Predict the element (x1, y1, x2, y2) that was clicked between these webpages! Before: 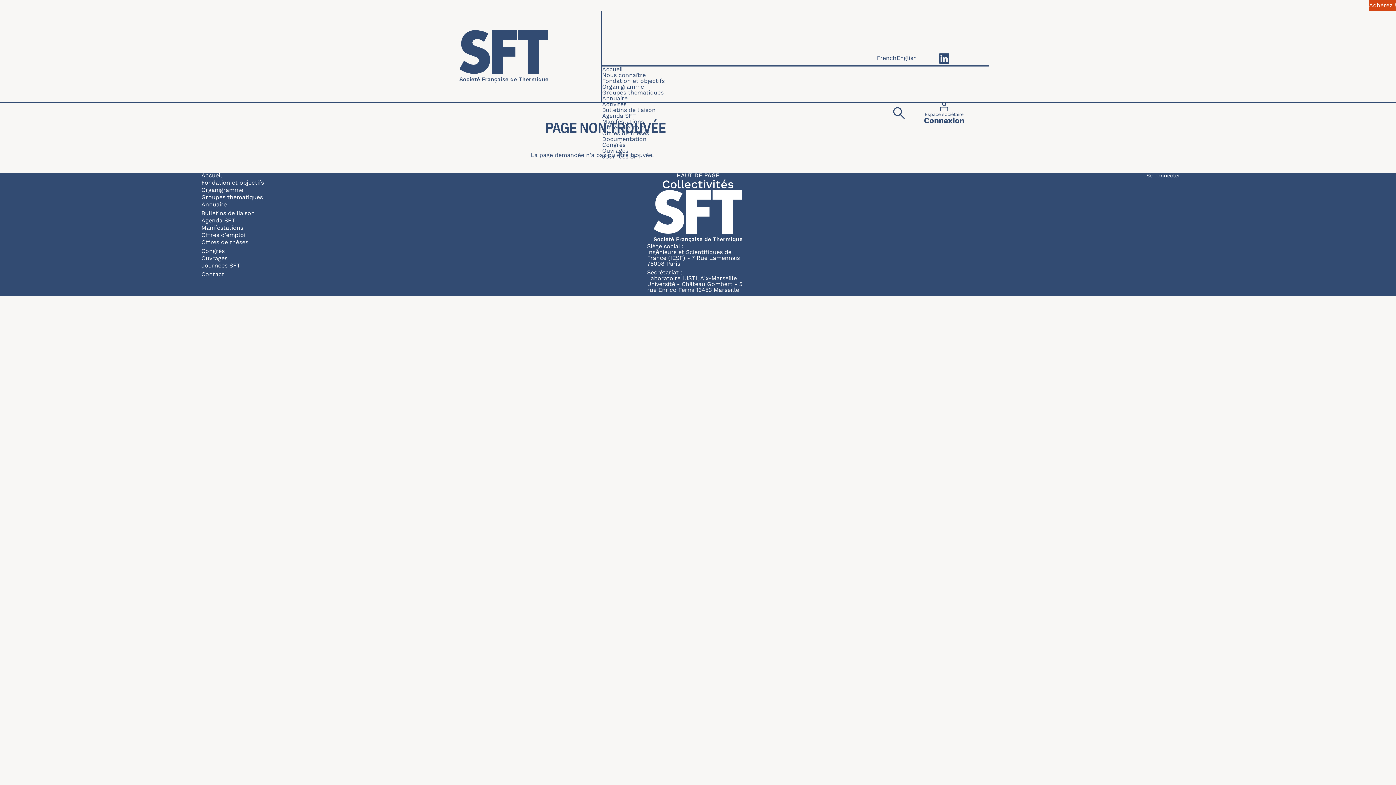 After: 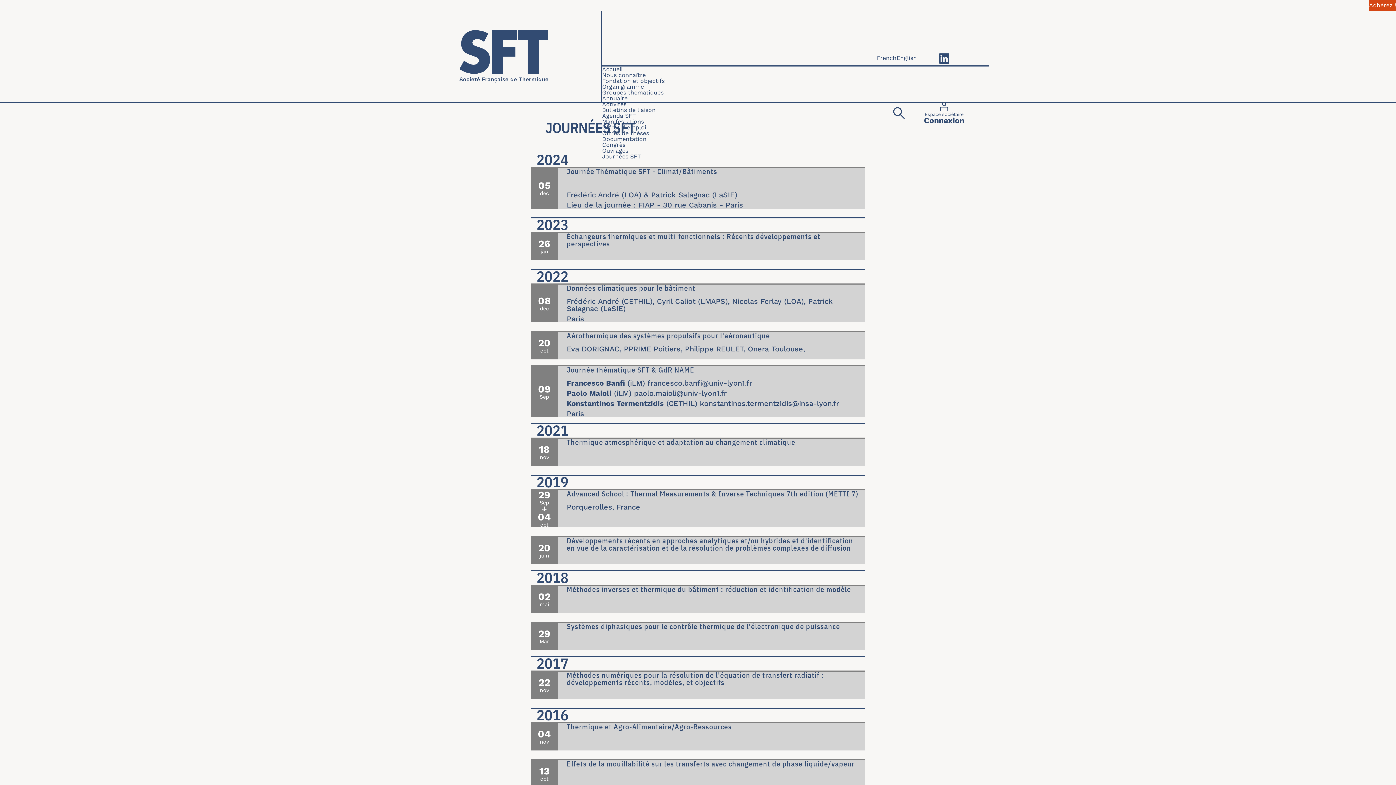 Action: label: Journées SFT bbox: (201, 262, 240, 269)